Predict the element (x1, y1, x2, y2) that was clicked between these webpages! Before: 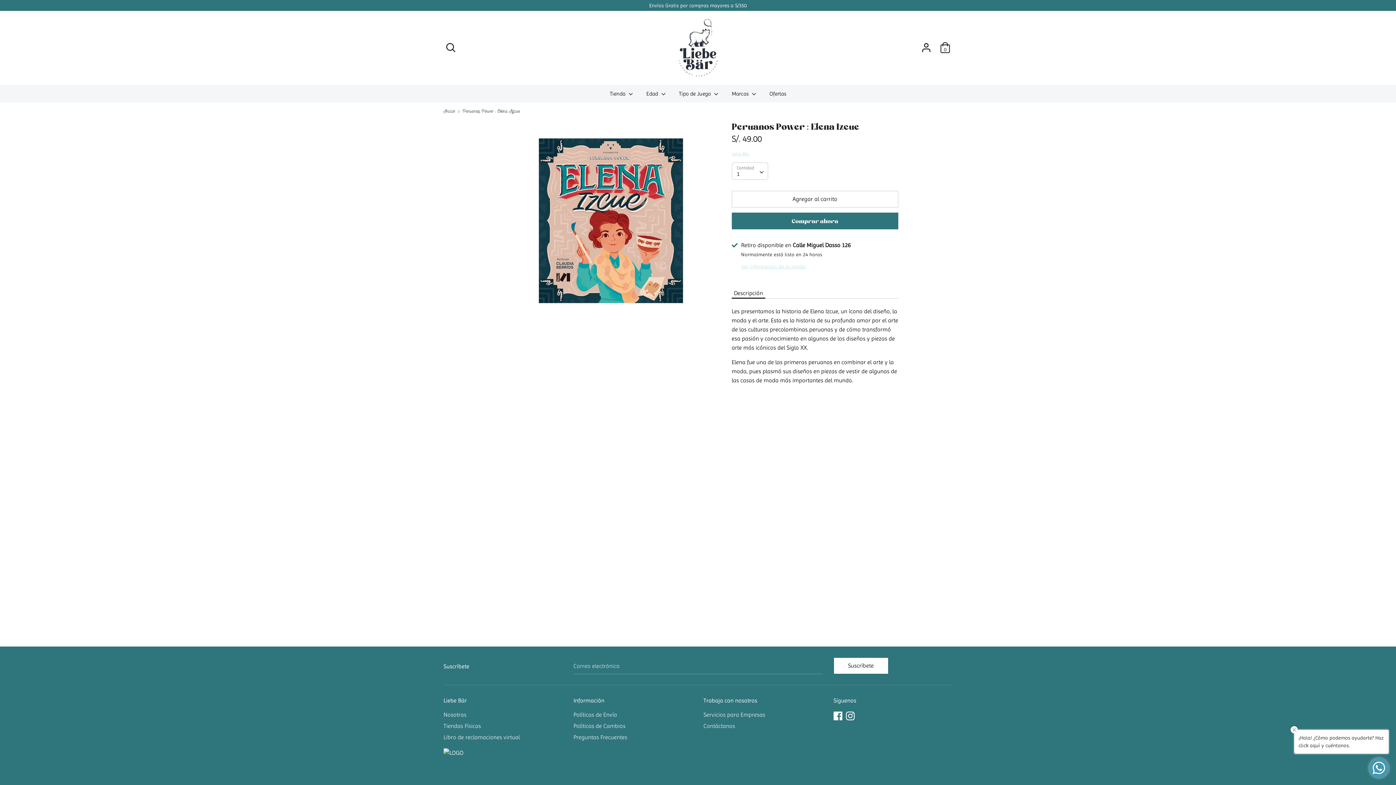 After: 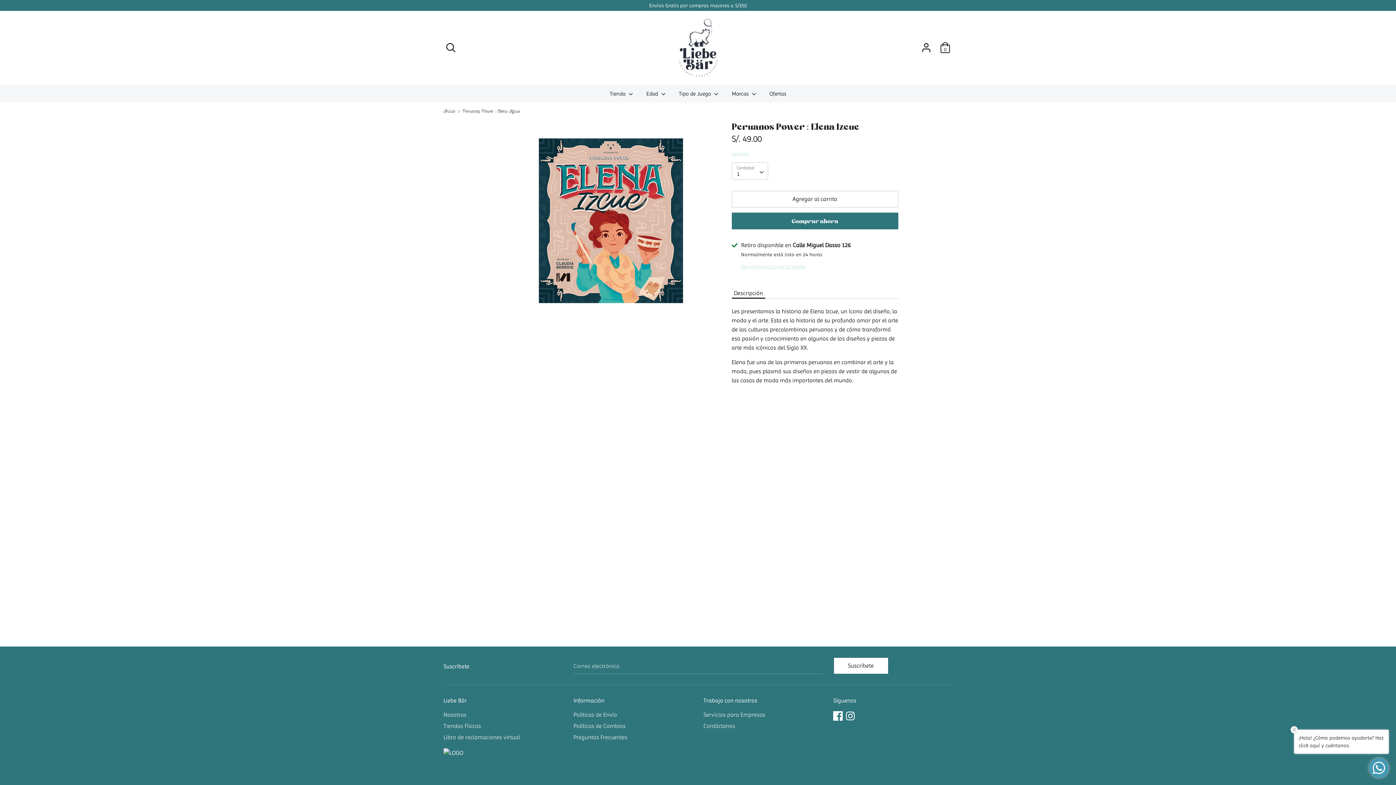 Action: label: Facebook bbox: (833, 712, 842, 719)